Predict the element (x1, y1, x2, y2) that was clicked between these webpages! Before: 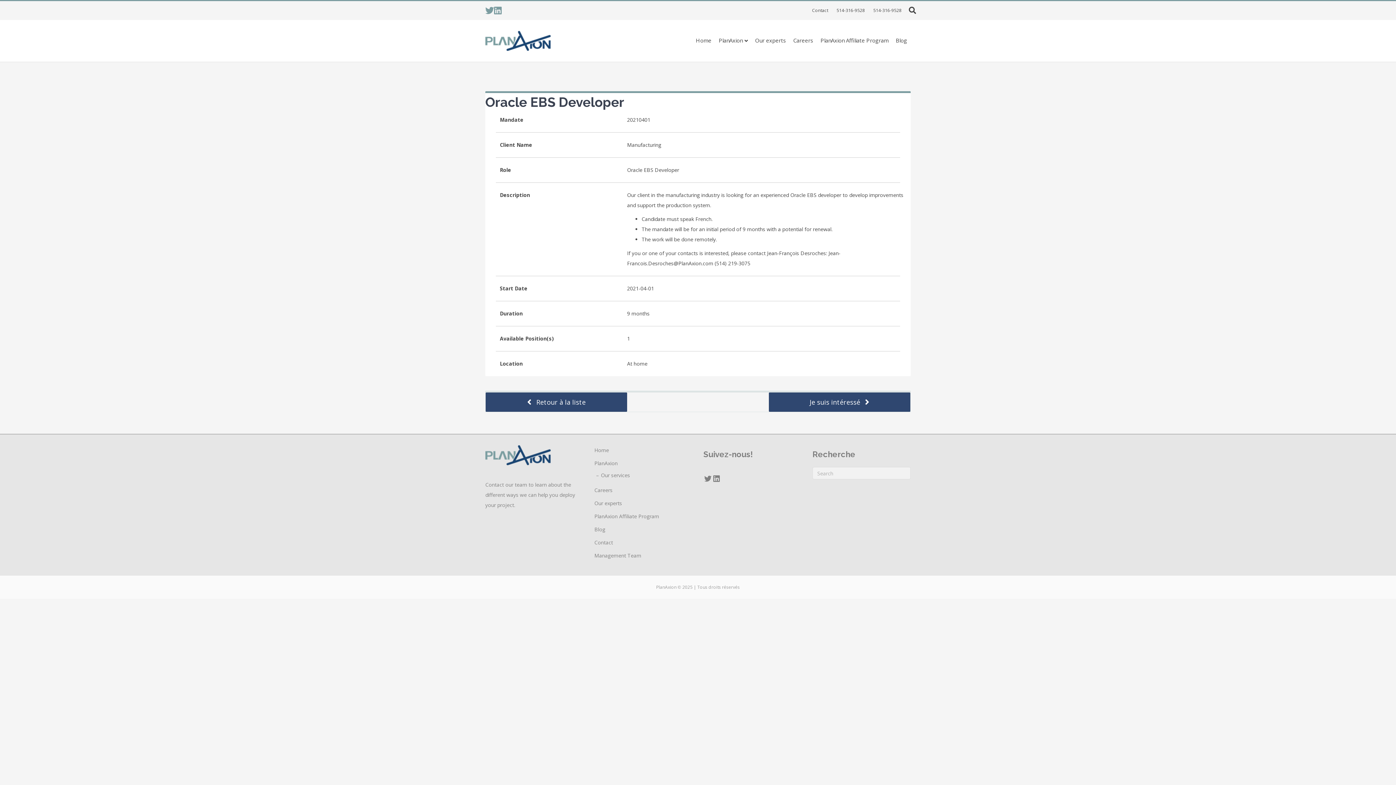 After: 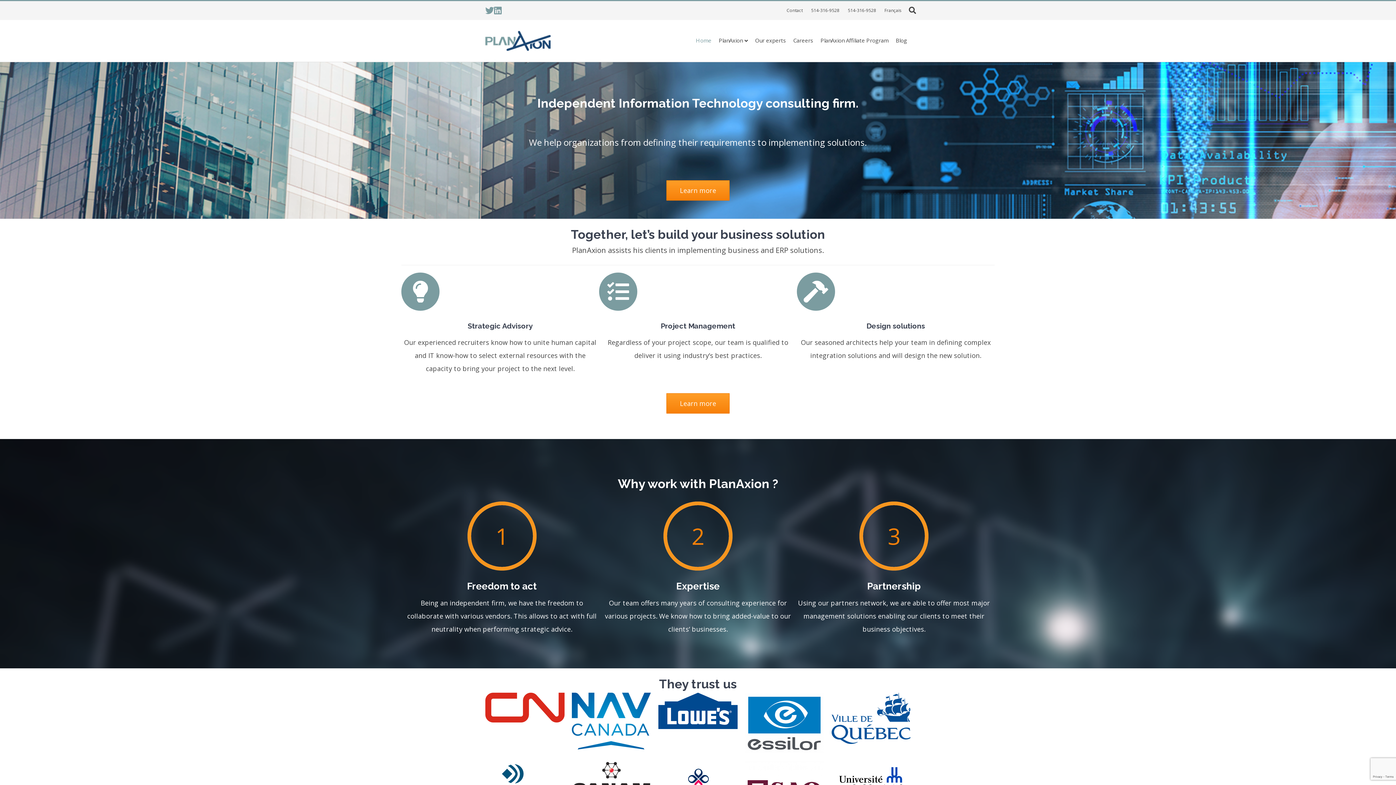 Action: label: Home bbox: (594, 446, 609, 453)